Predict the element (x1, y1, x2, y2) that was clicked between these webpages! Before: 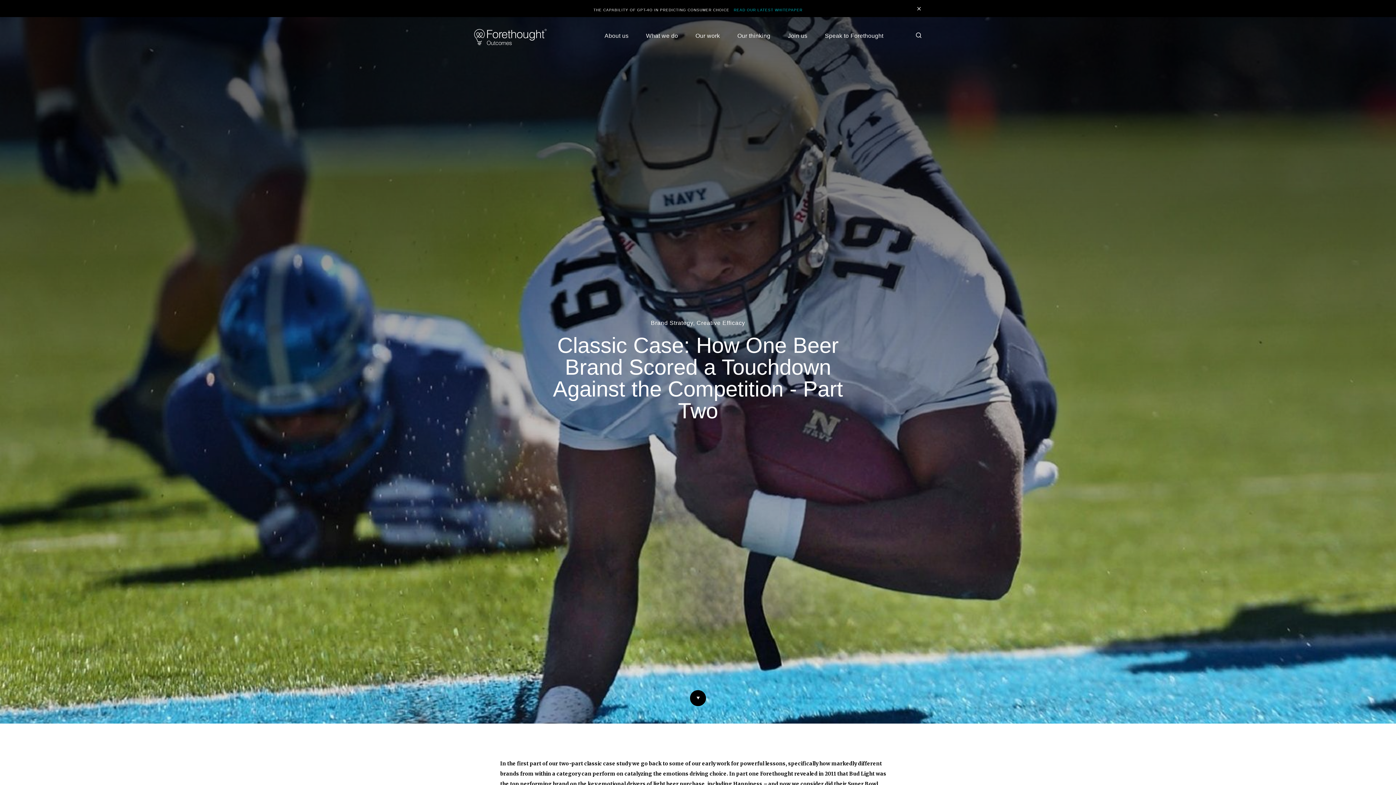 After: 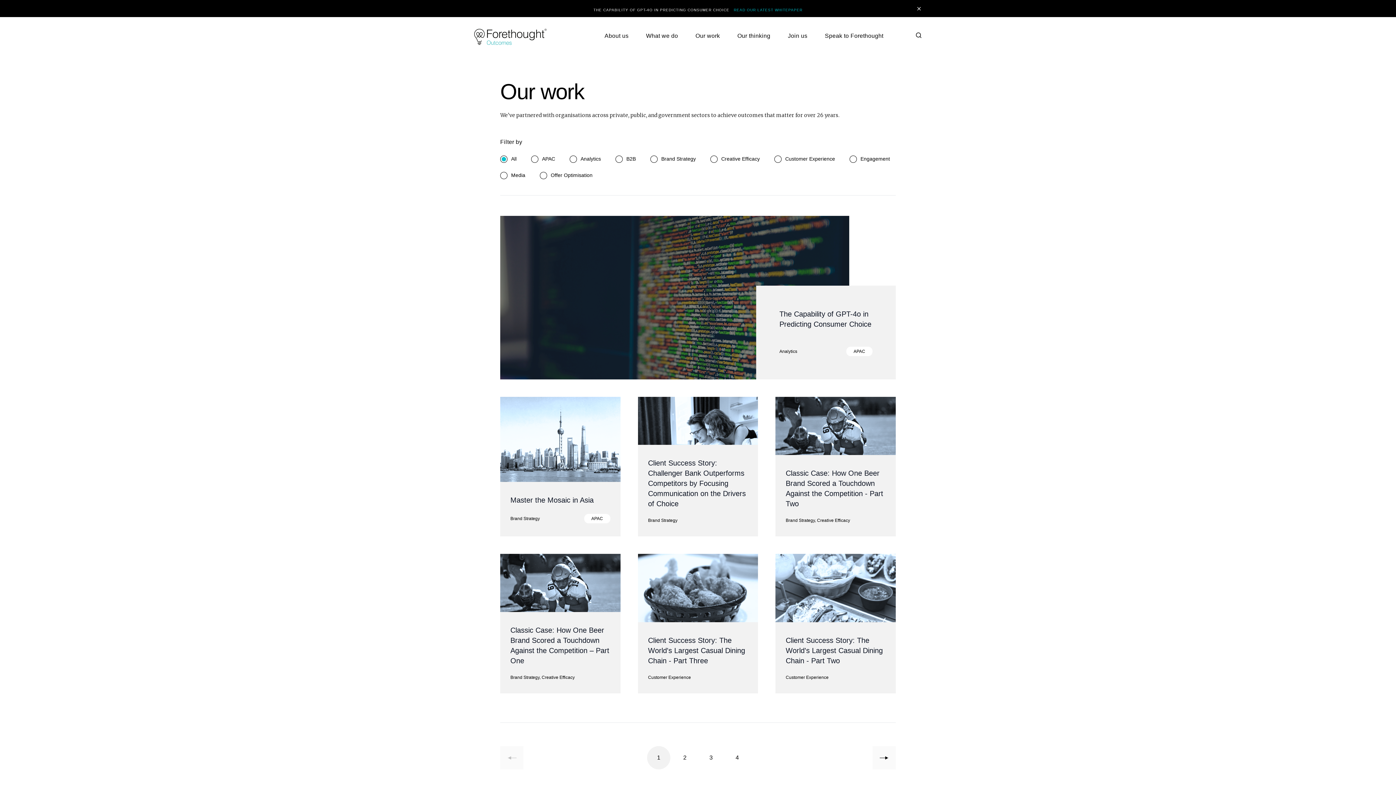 Action: bbox: (692, 20, 723, 53) label: Our work